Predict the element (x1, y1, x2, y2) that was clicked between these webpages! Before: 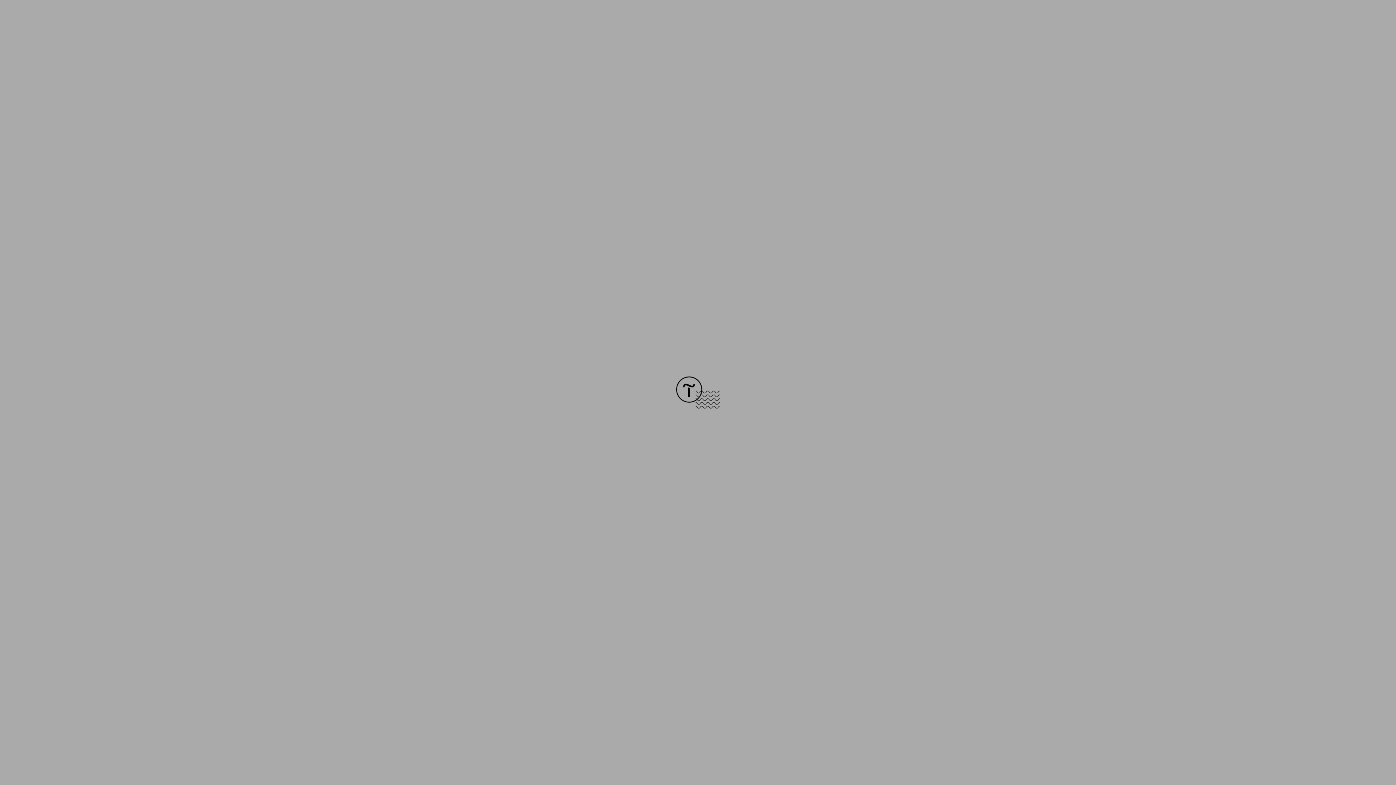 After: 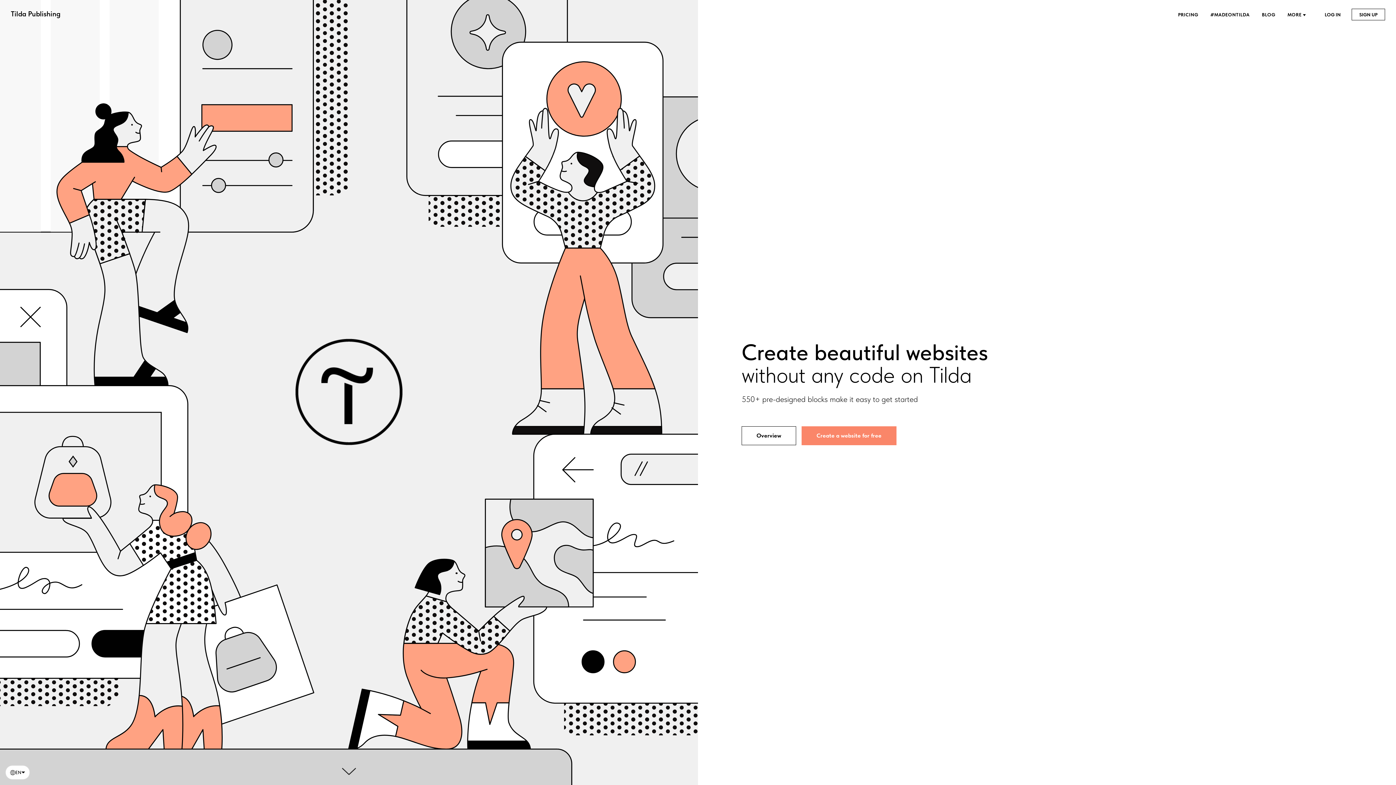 Action: bbox: (676, 403, 720, 409)